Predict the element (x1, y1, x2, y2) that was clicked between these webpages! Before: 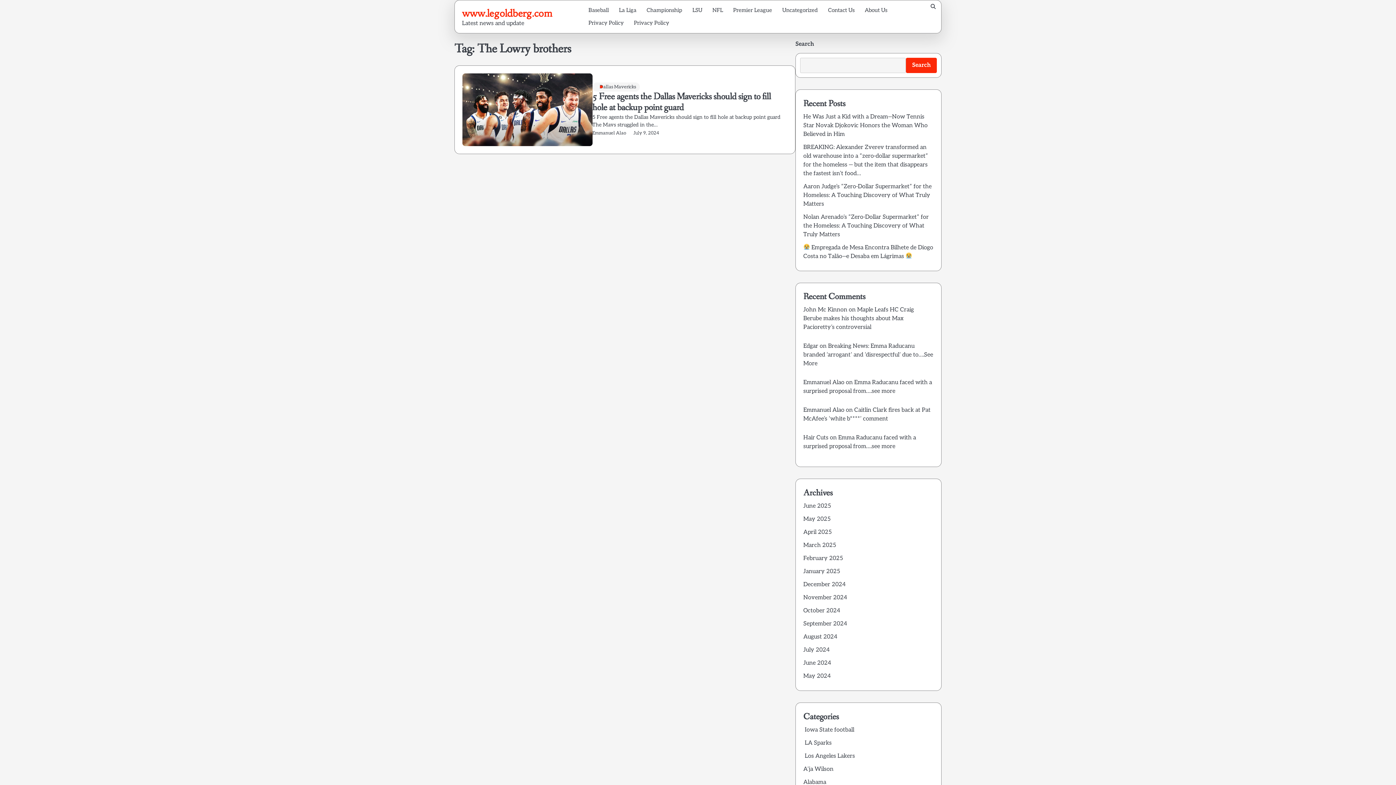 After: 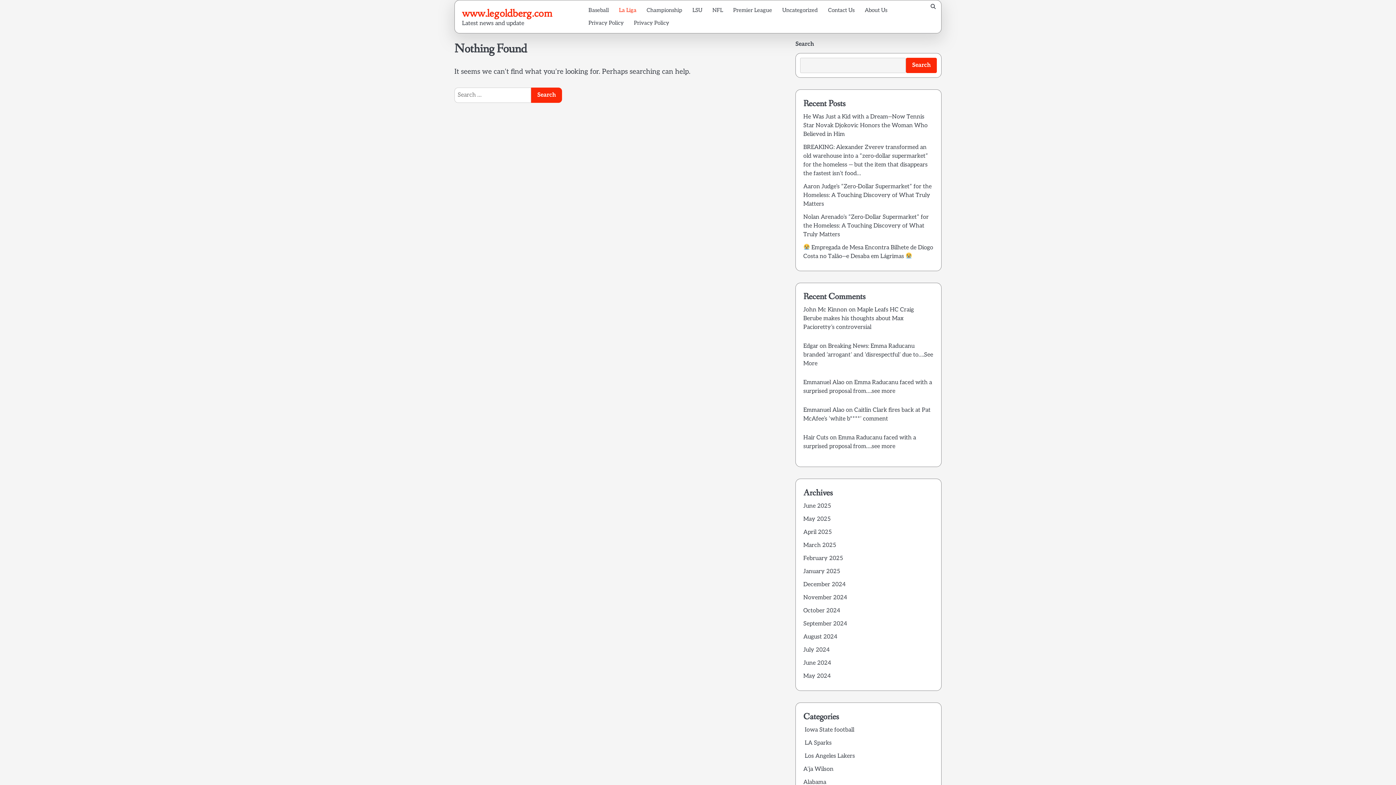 Action: label: La Liga bbox: (614, 4, 641, 16)